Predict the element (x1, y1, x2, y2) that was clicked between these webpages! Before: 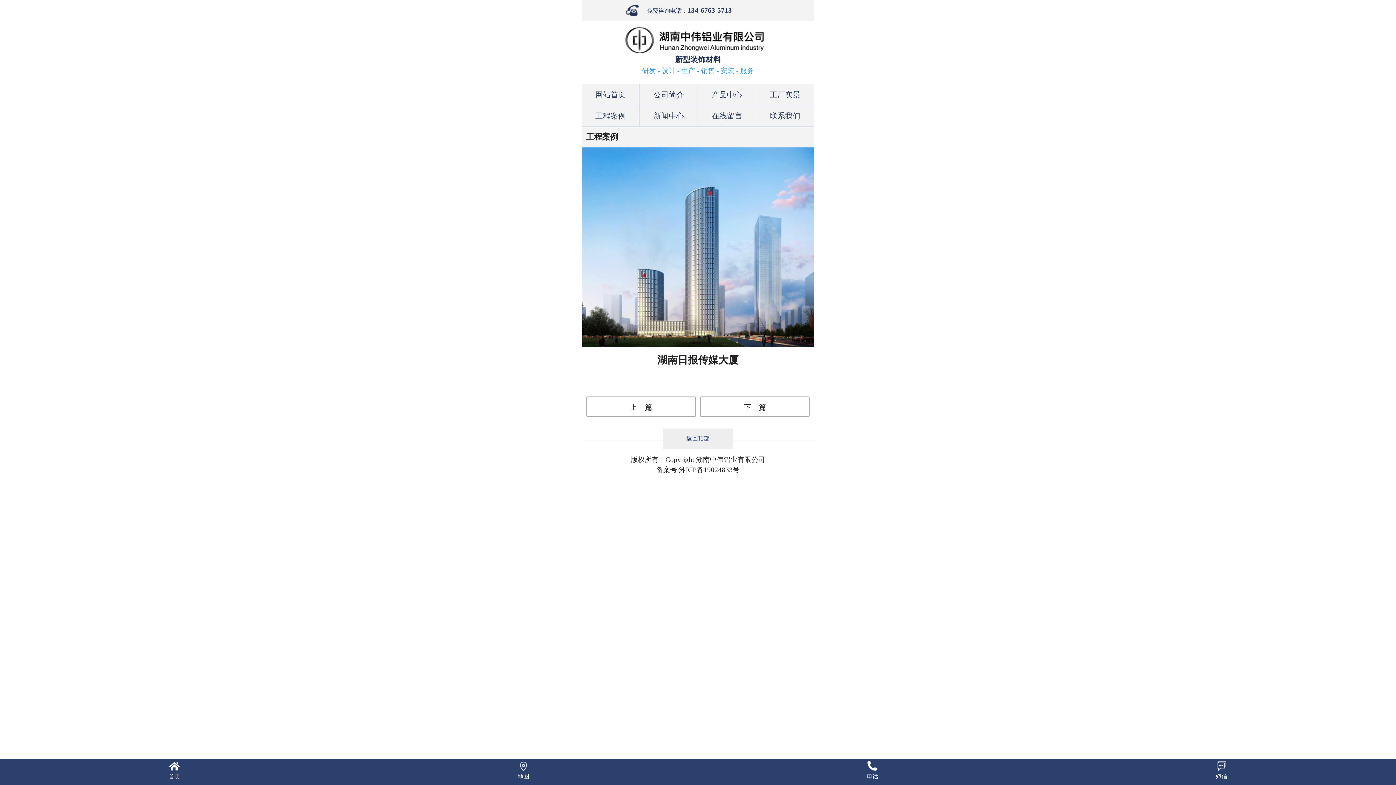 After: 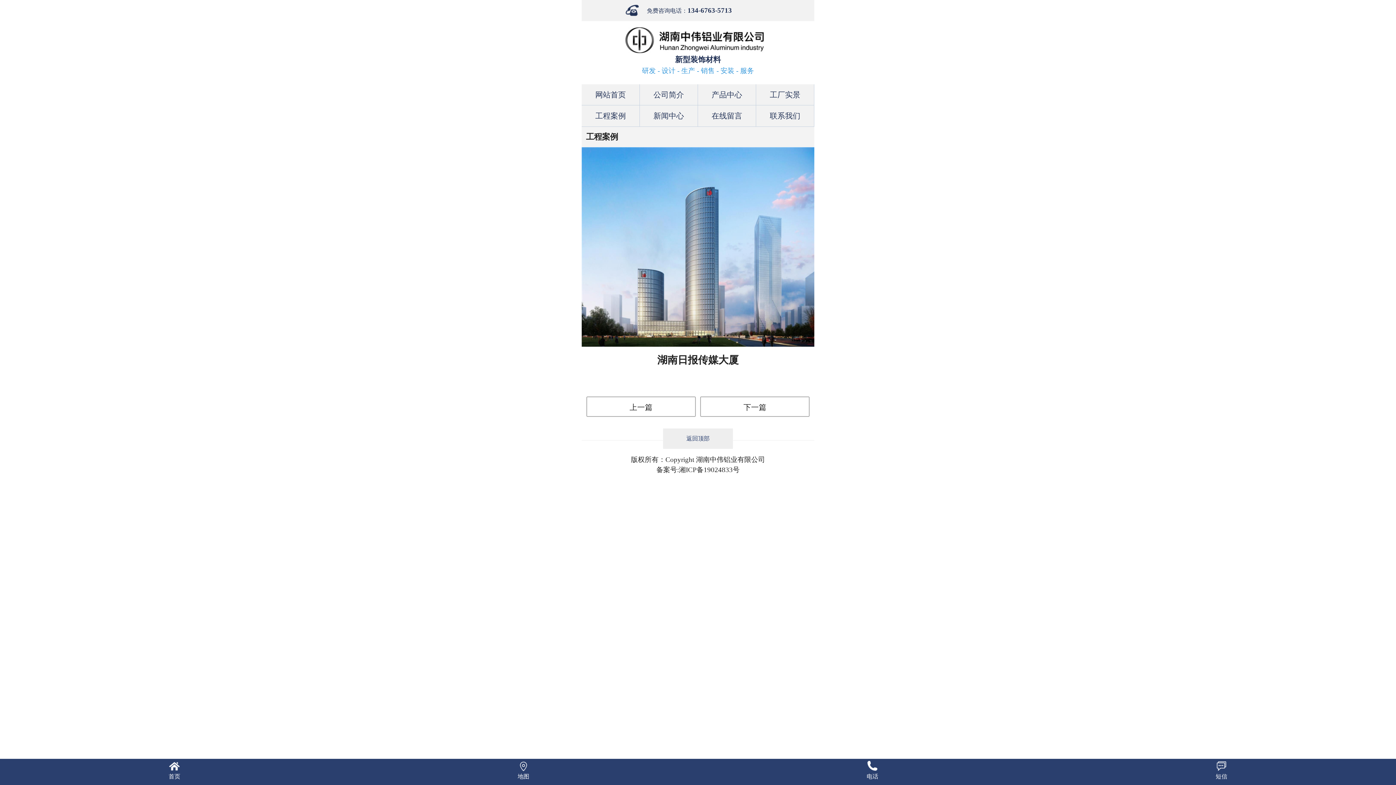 Action: bbox: (663, 428, 733, 449) label: 返回顶部